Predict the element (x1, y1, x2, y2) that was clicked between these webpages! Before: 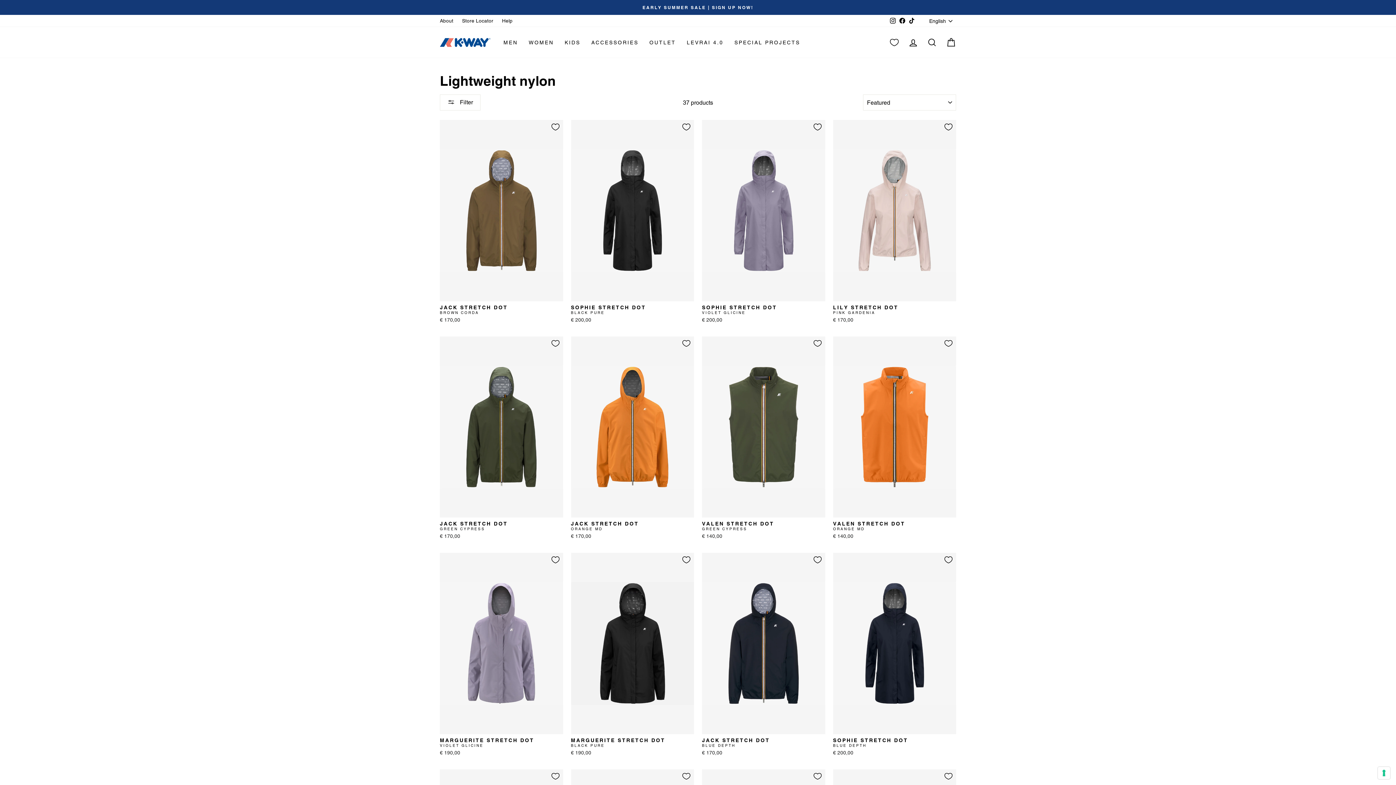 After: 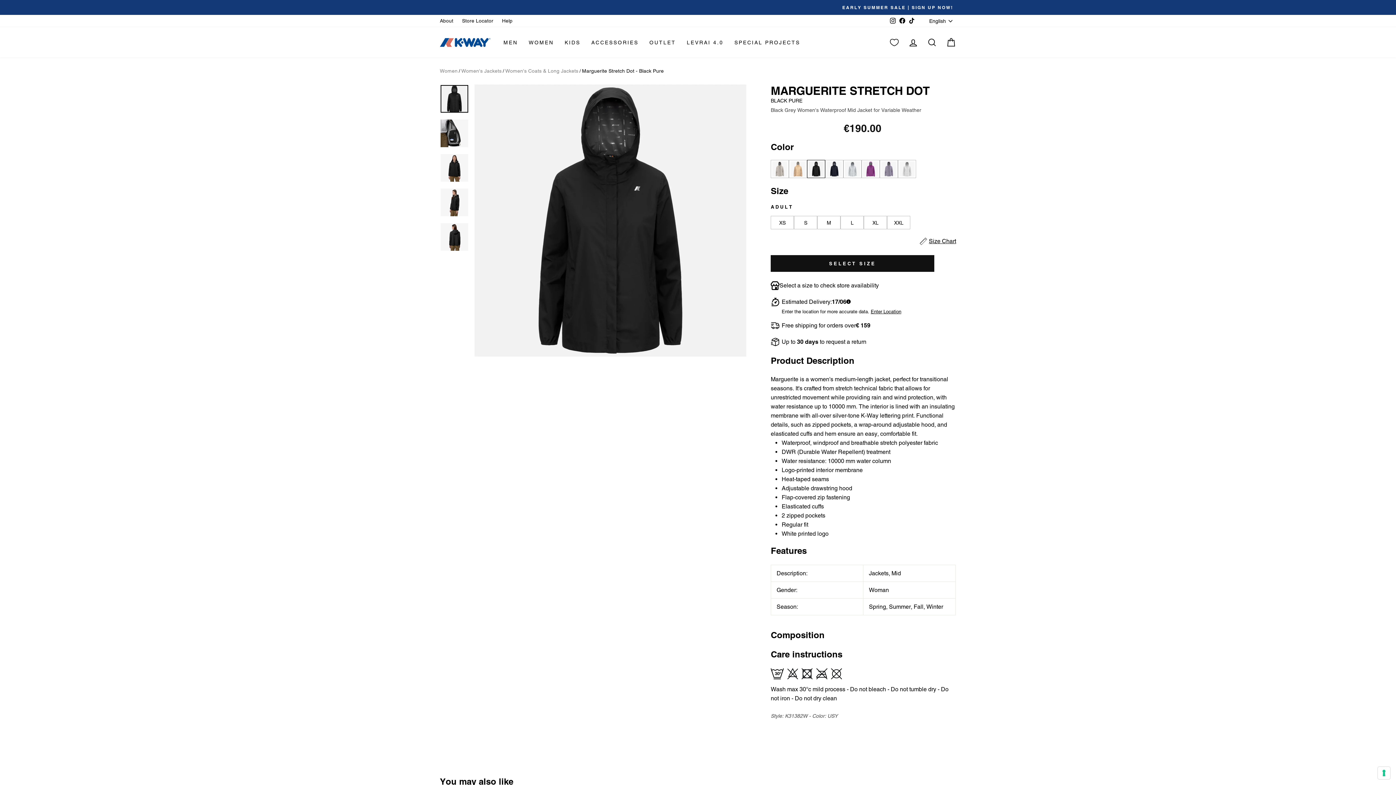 Action: bbox: (571, 738, 694, 748) label: MARGUERITE STRETCH DOT
BLACK PURE